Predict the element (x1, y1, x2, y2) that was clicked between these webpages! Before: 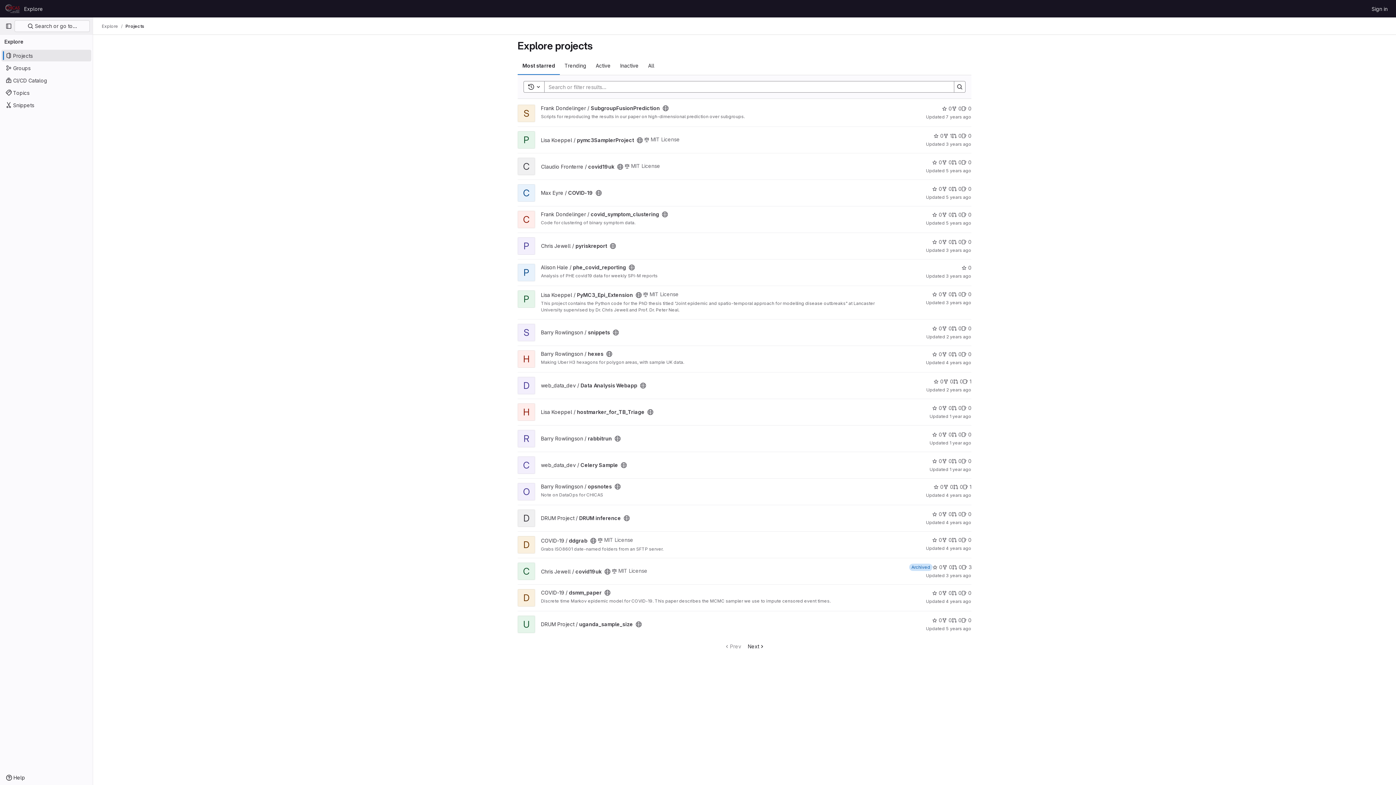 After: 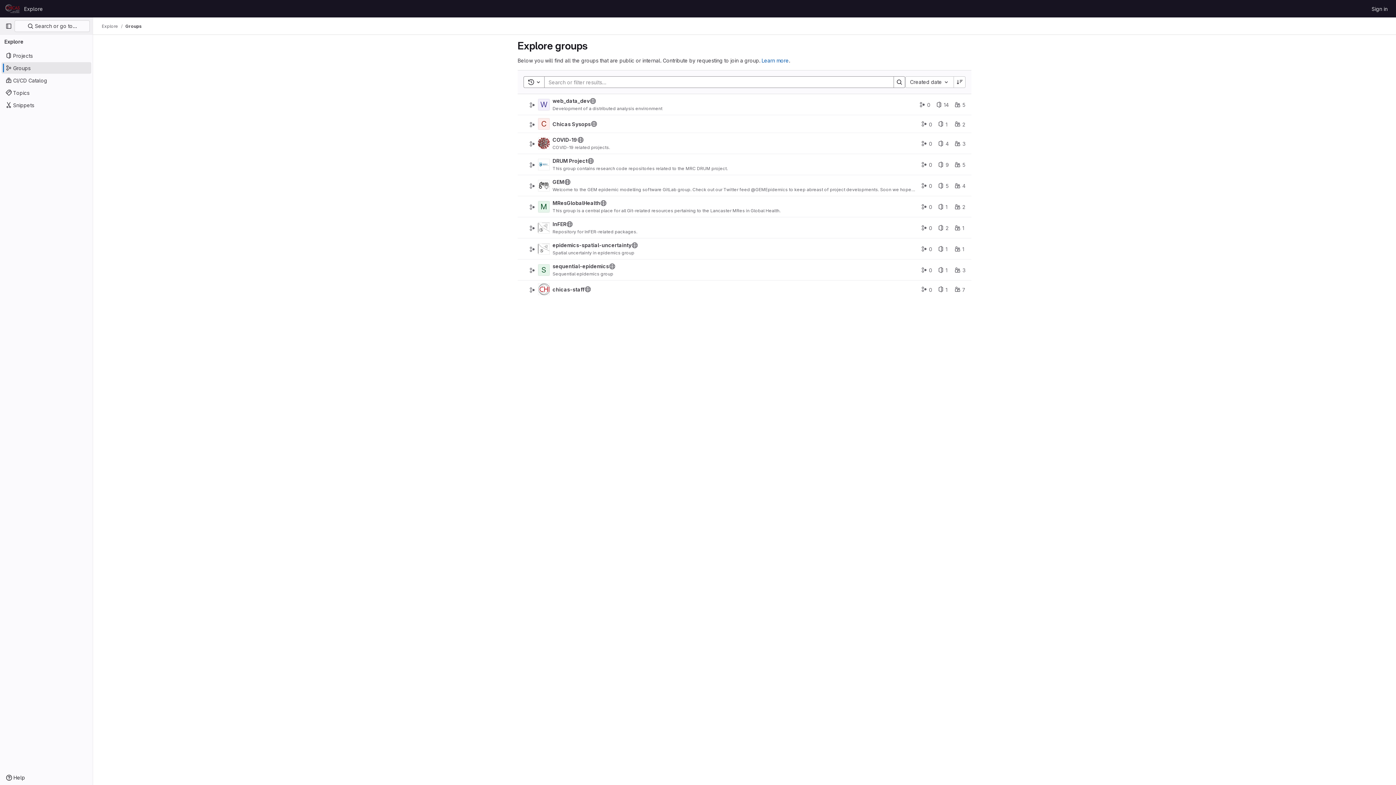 Action: bbox: (1, 62, 91, 73) label: Groups